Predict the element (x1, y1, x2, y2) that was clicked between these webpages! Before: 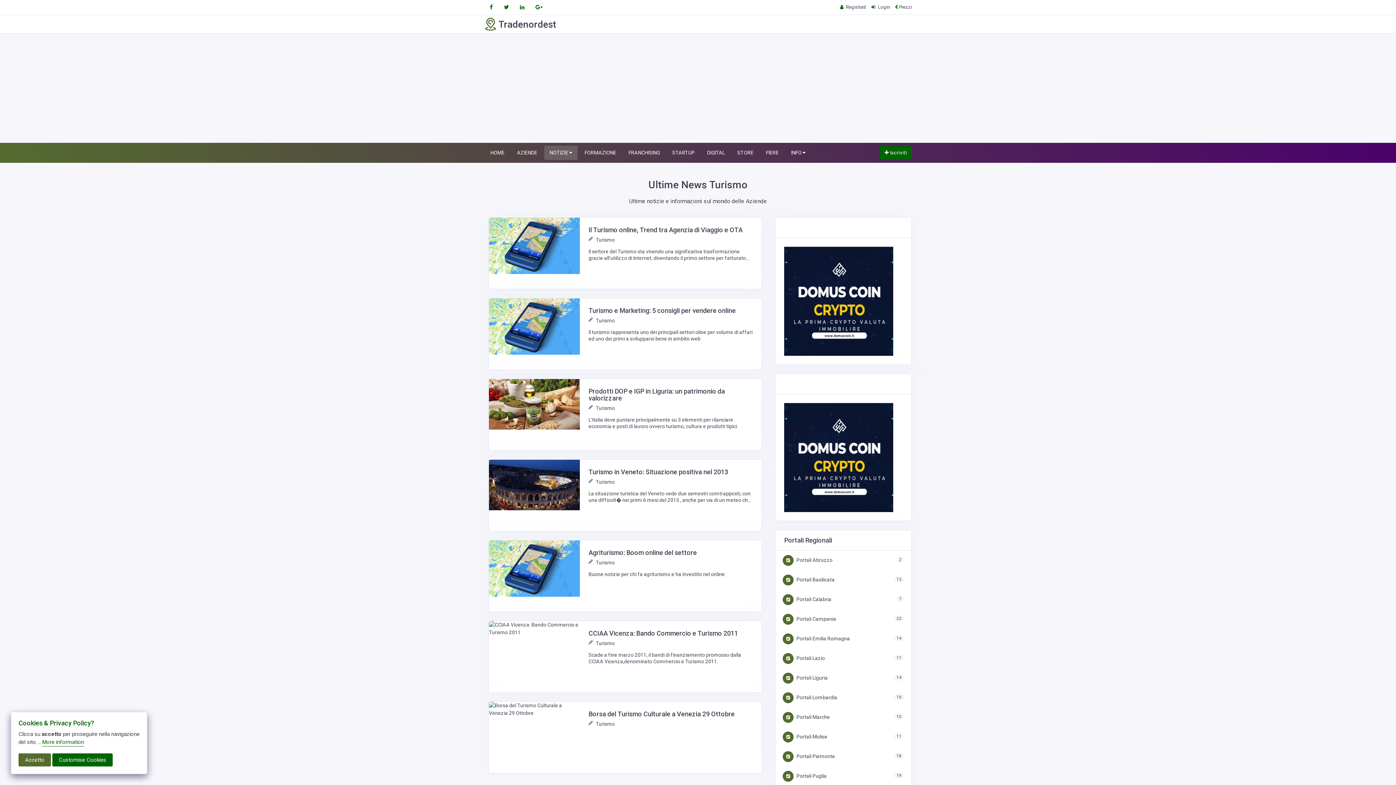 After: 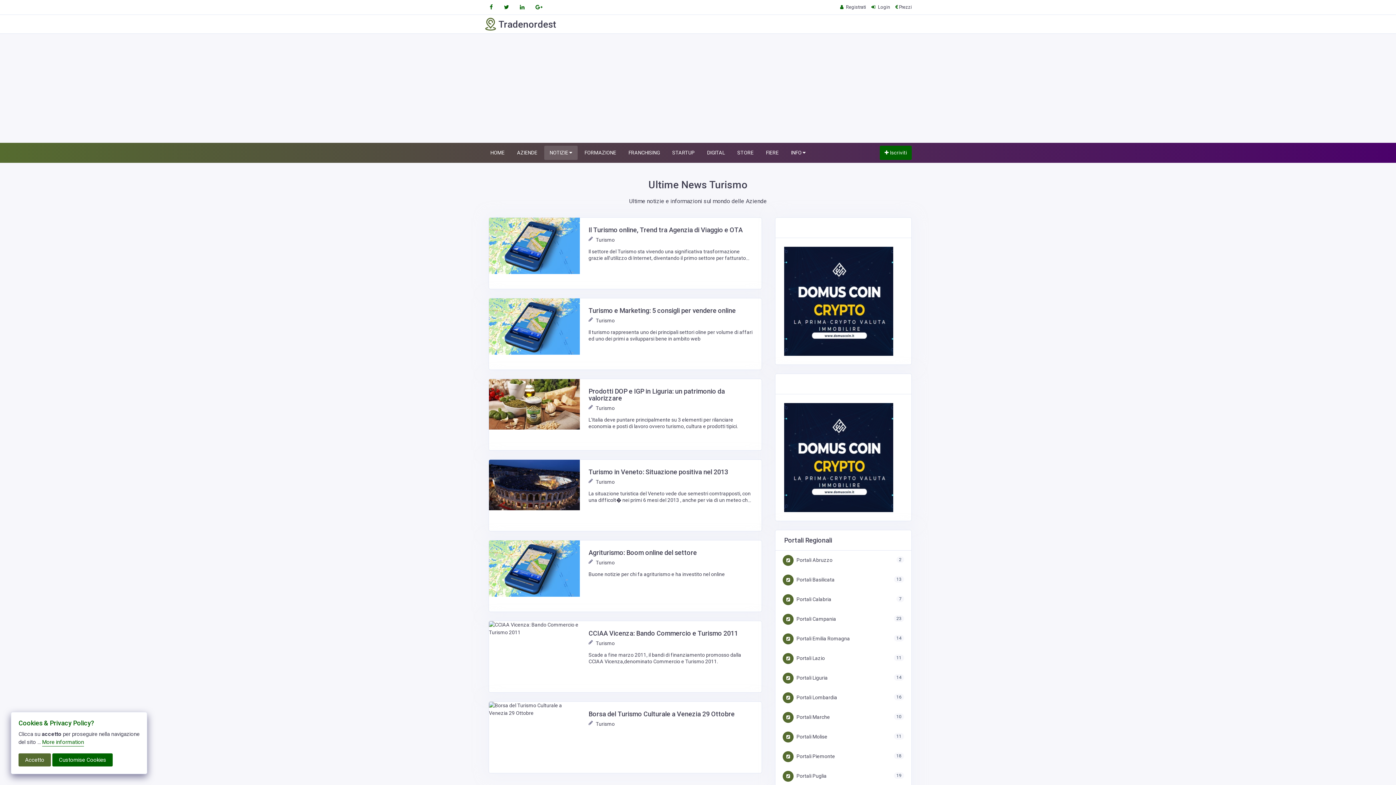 Action: bbox: (489, 4, 493, 10)